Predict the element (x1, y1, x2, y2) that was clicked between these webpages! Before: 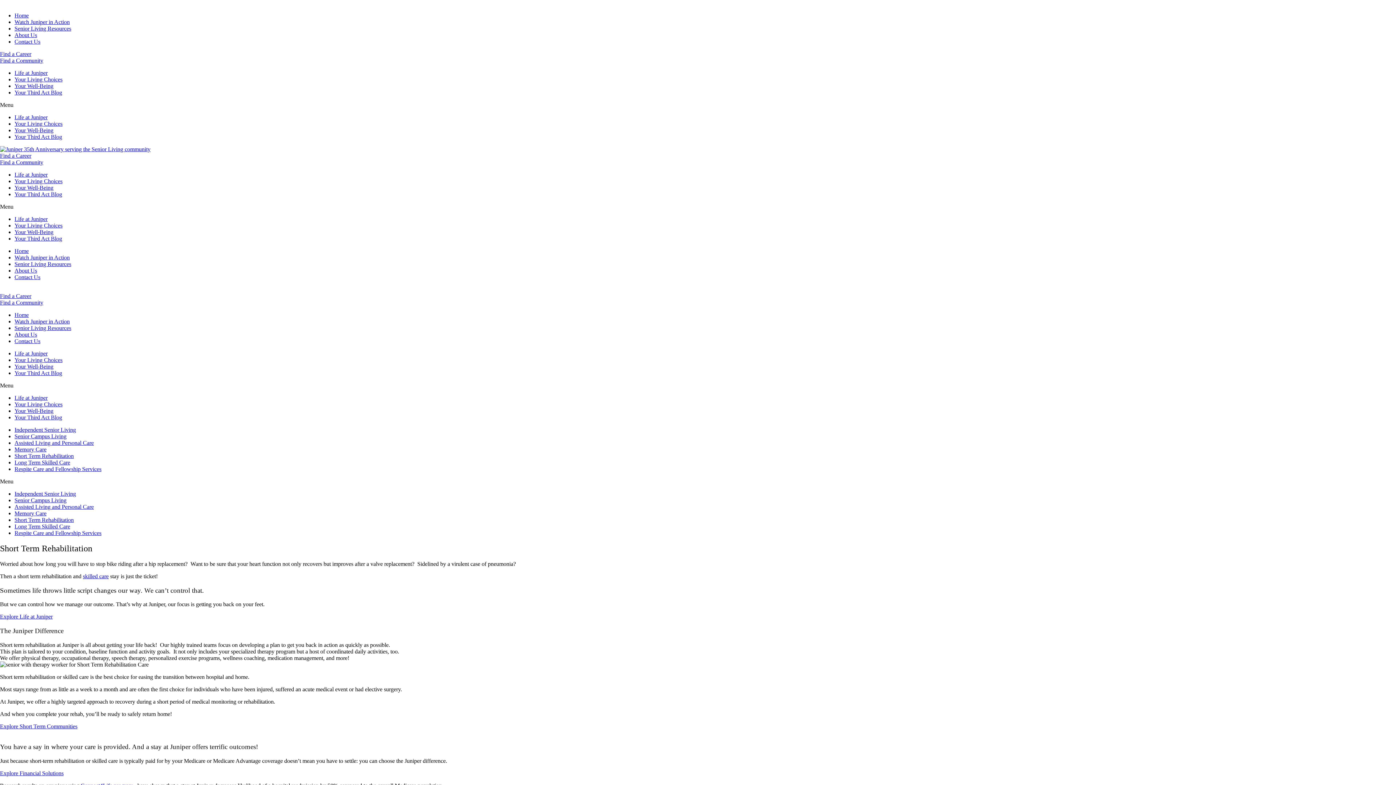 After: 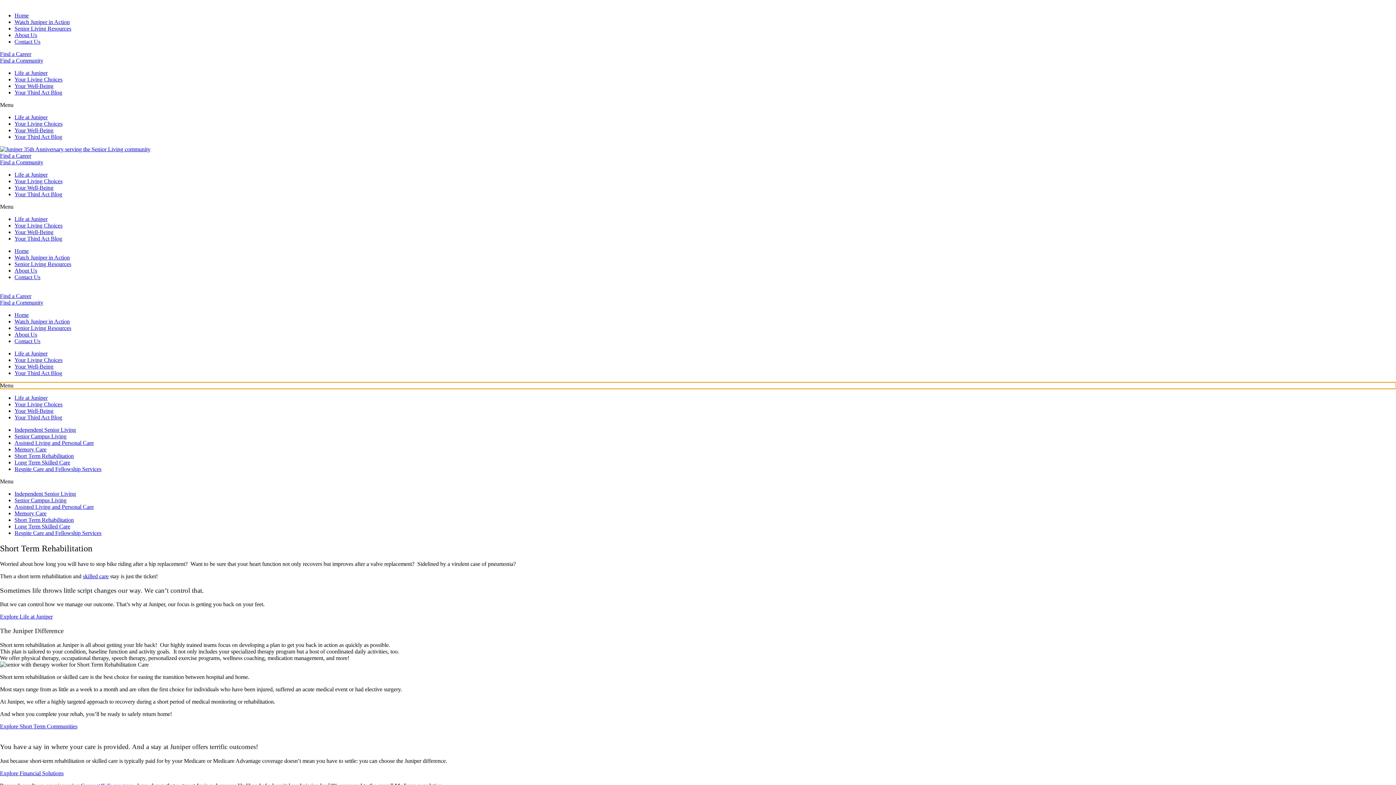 Action: bbox: (0, 382, 1396, 389) label: Menu Toggle